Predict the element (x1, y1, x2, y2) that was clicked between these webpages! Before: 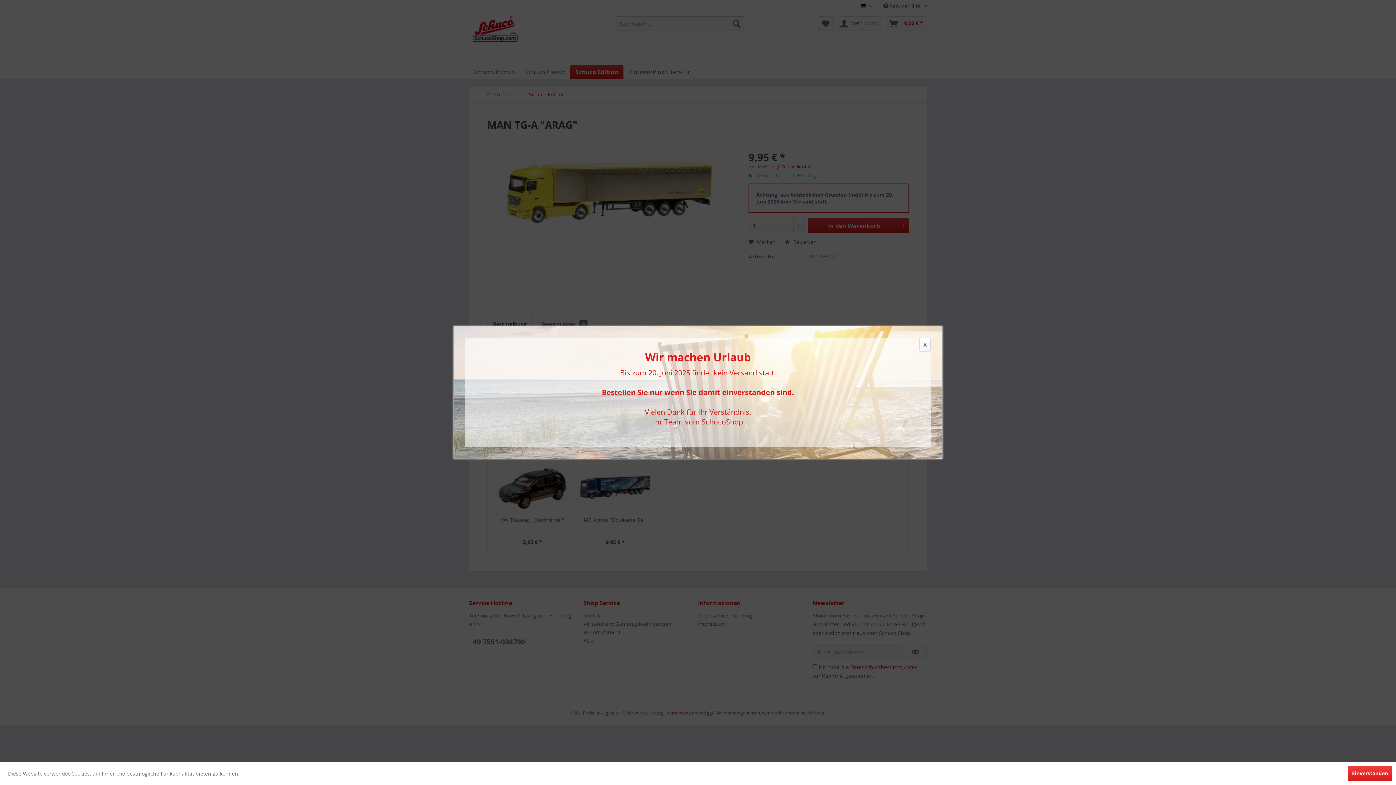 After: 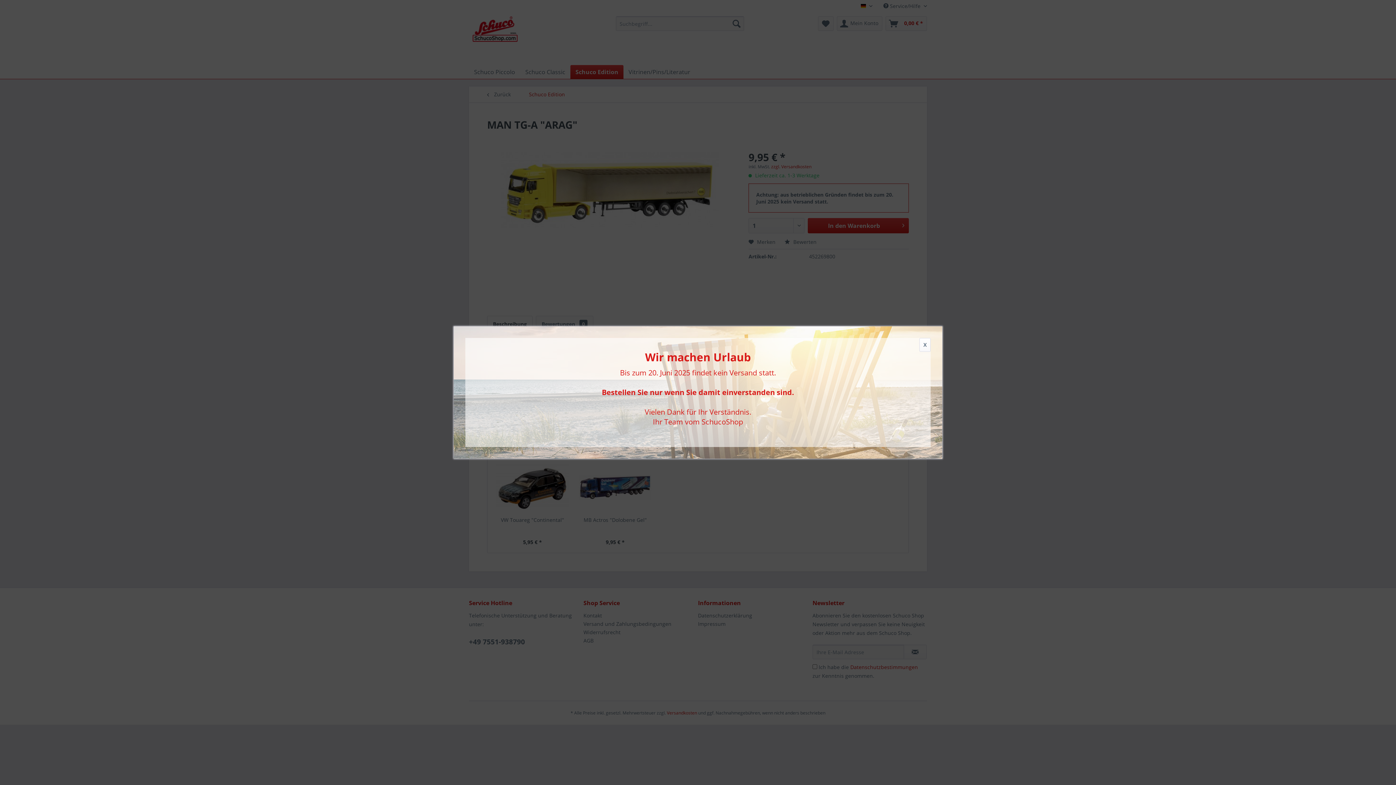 Action: label: Einverstanden bbox: (1348, 766, 1392, 781)